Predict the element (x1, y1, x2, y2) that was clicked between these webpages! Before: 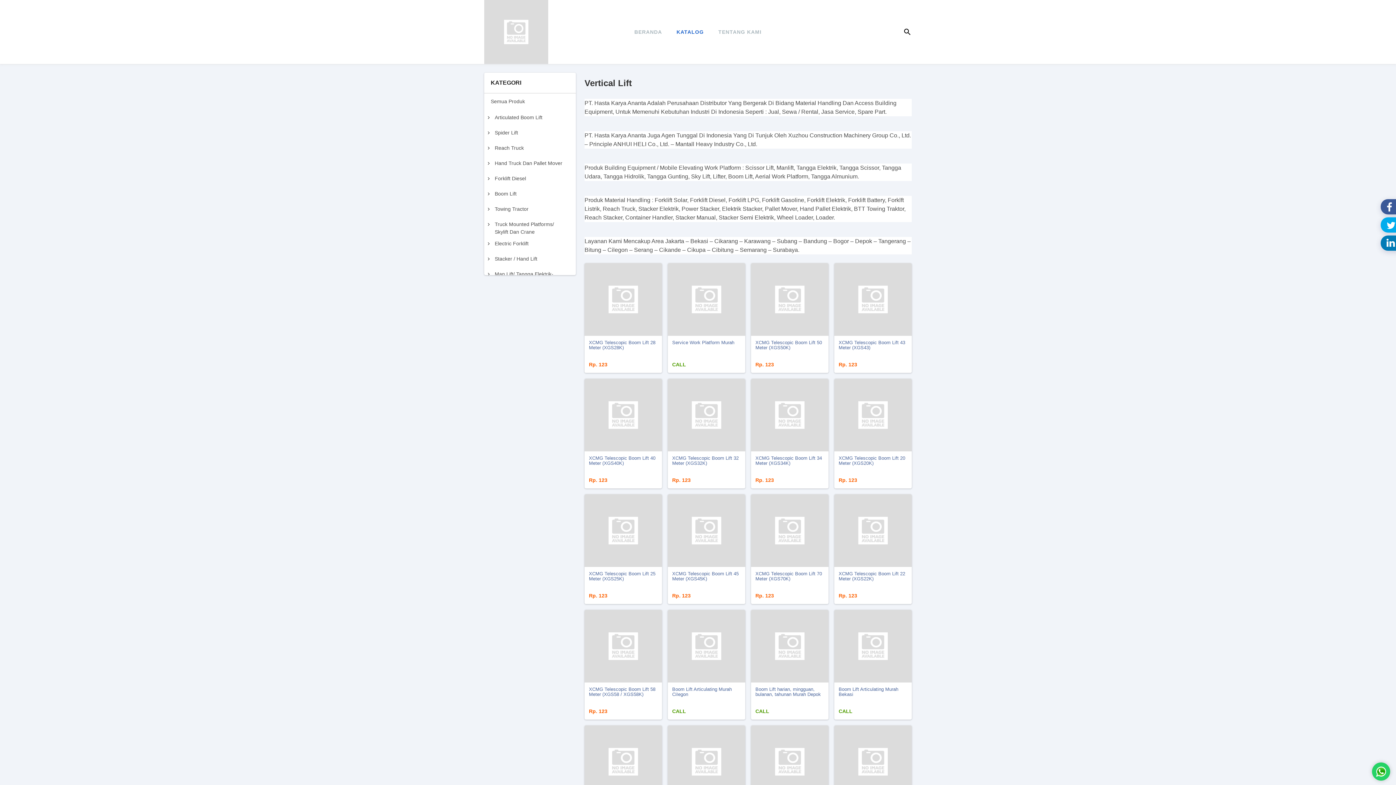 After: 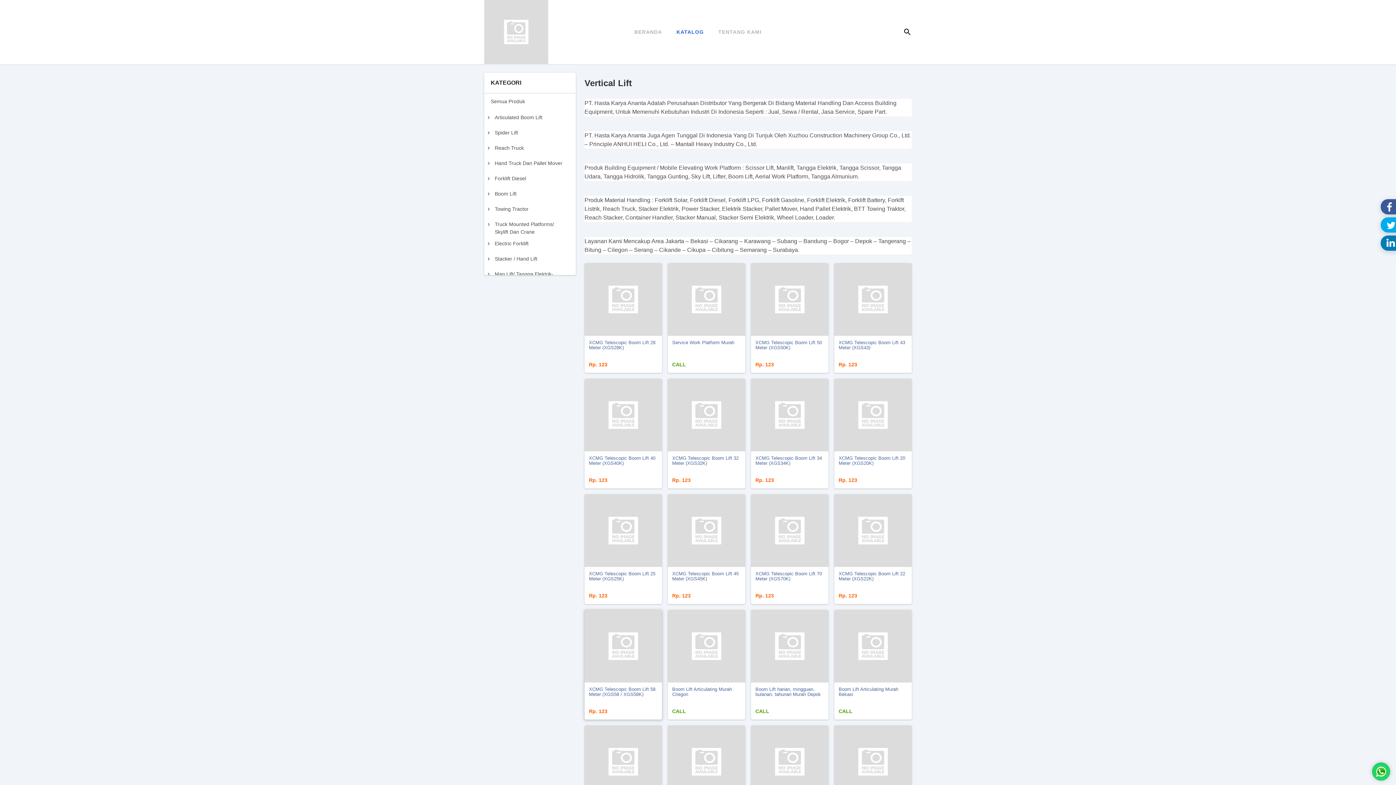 Action: bbox: (584, 610, 662, 682)